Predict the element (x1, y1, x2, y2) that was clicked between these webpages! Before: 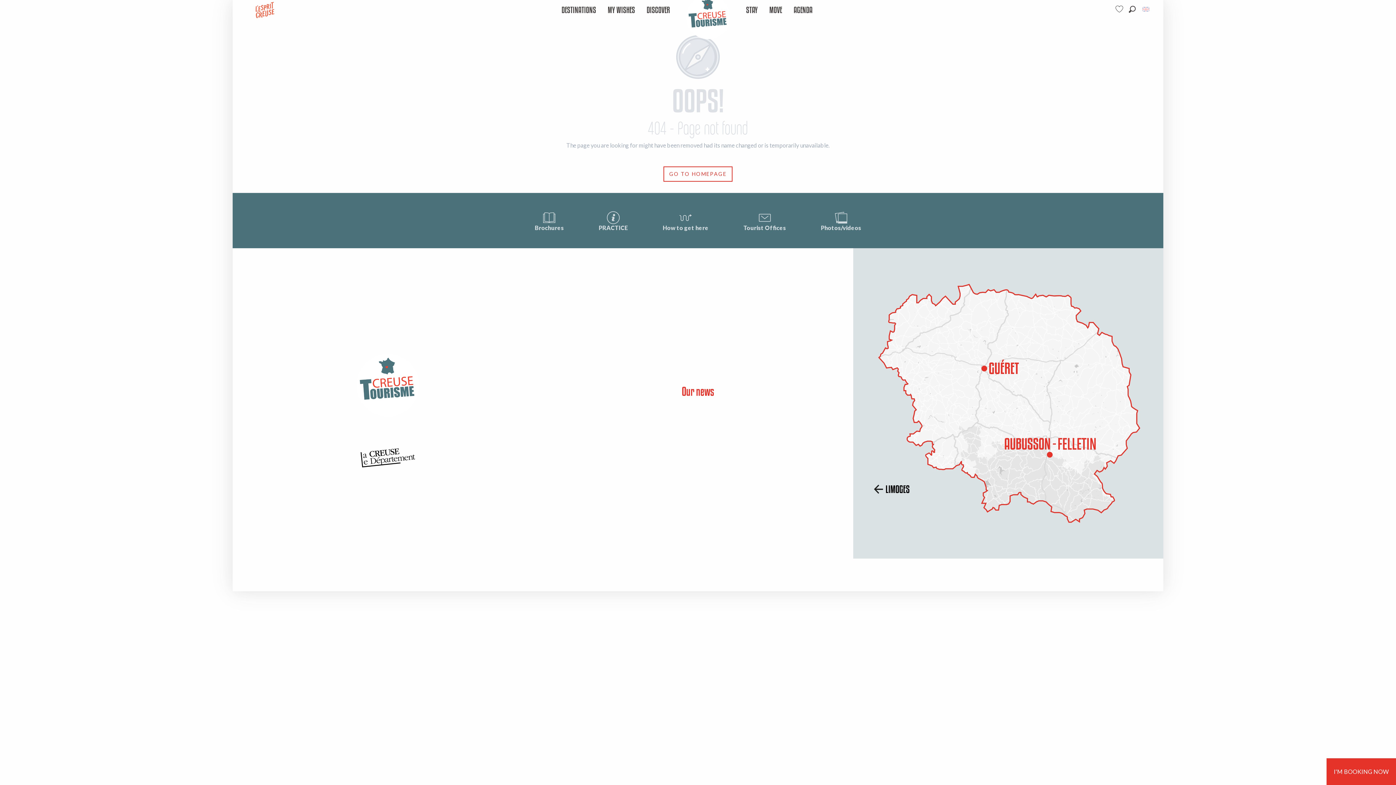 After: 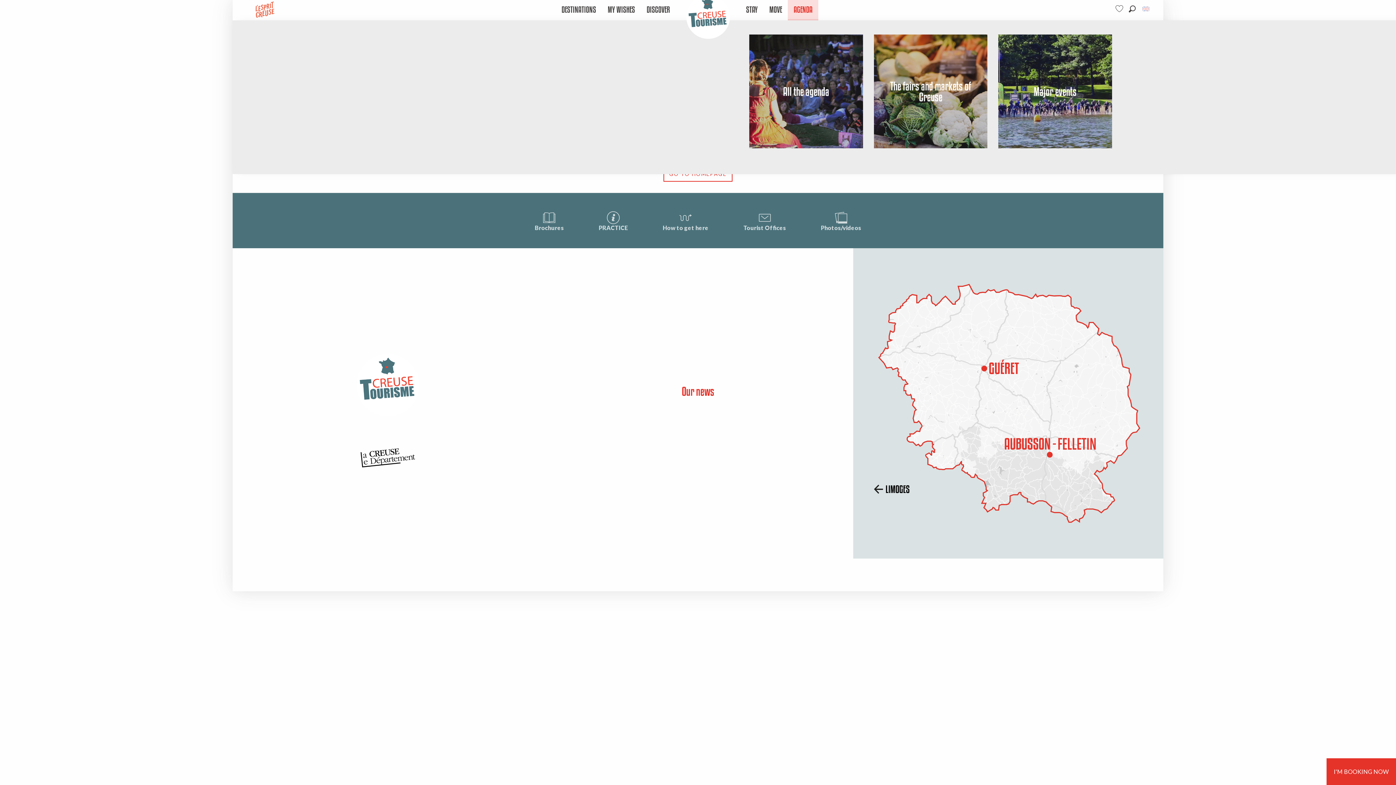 Action: bbox: (788, 0, 818, 20) label: AGENDA